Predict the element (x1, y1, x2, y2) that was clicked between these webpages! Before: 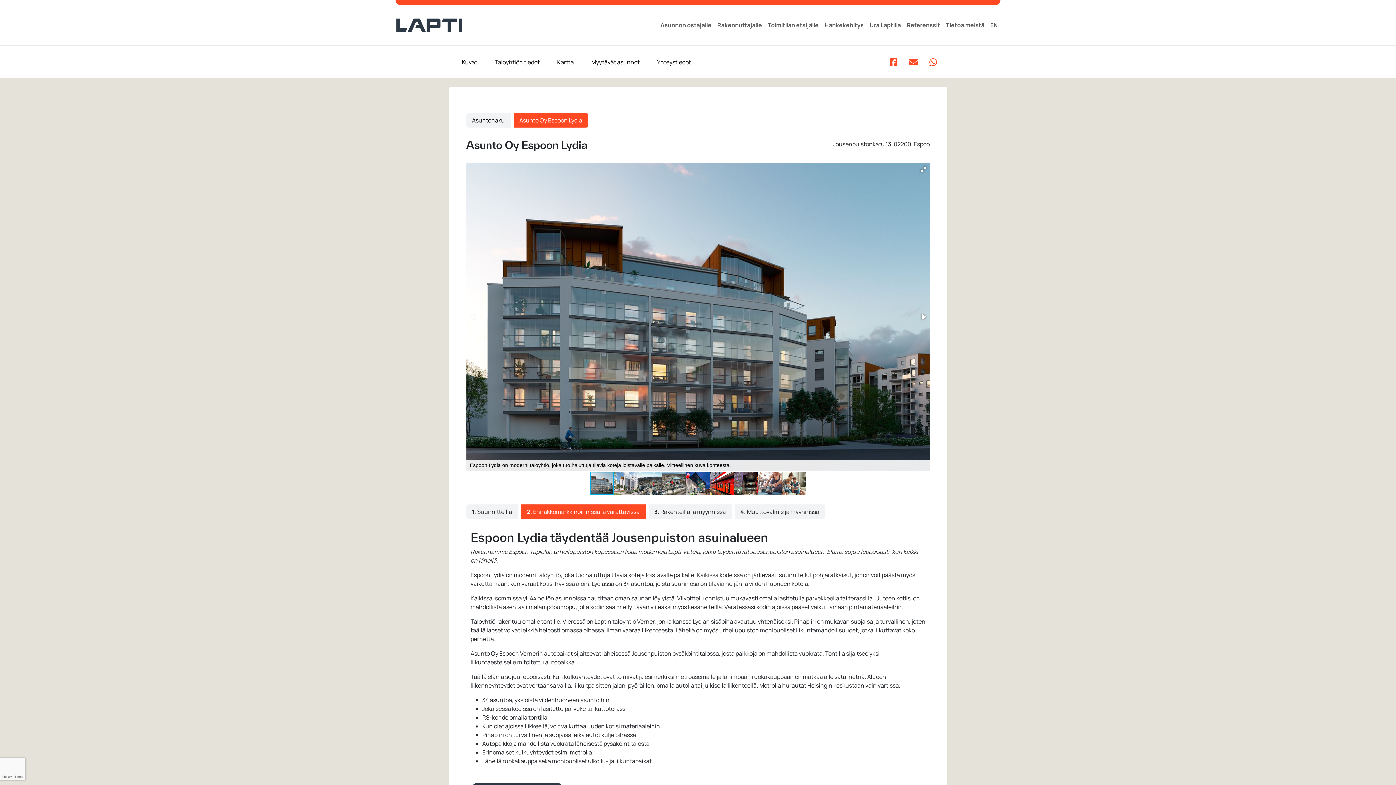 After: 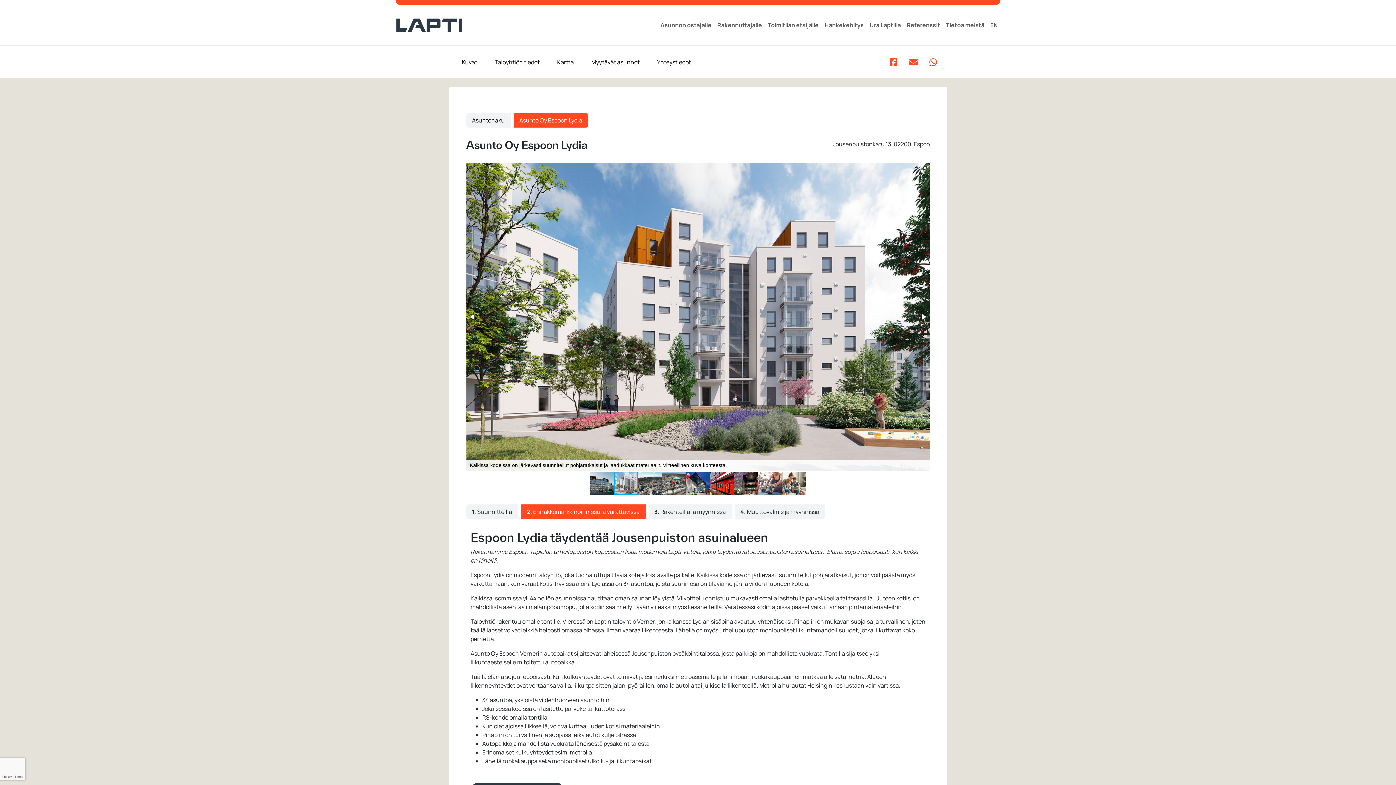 Action: bbox: (917, 311, 929, 322)